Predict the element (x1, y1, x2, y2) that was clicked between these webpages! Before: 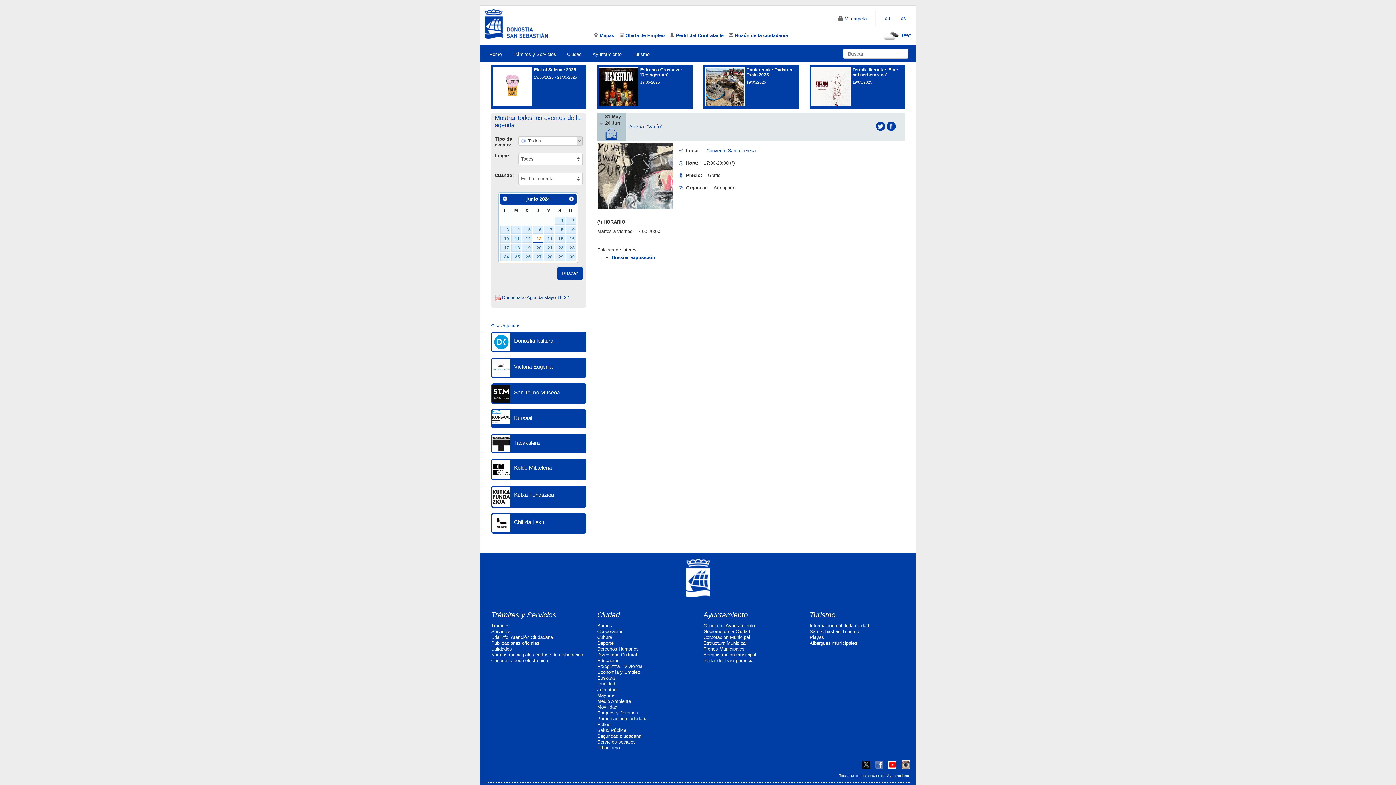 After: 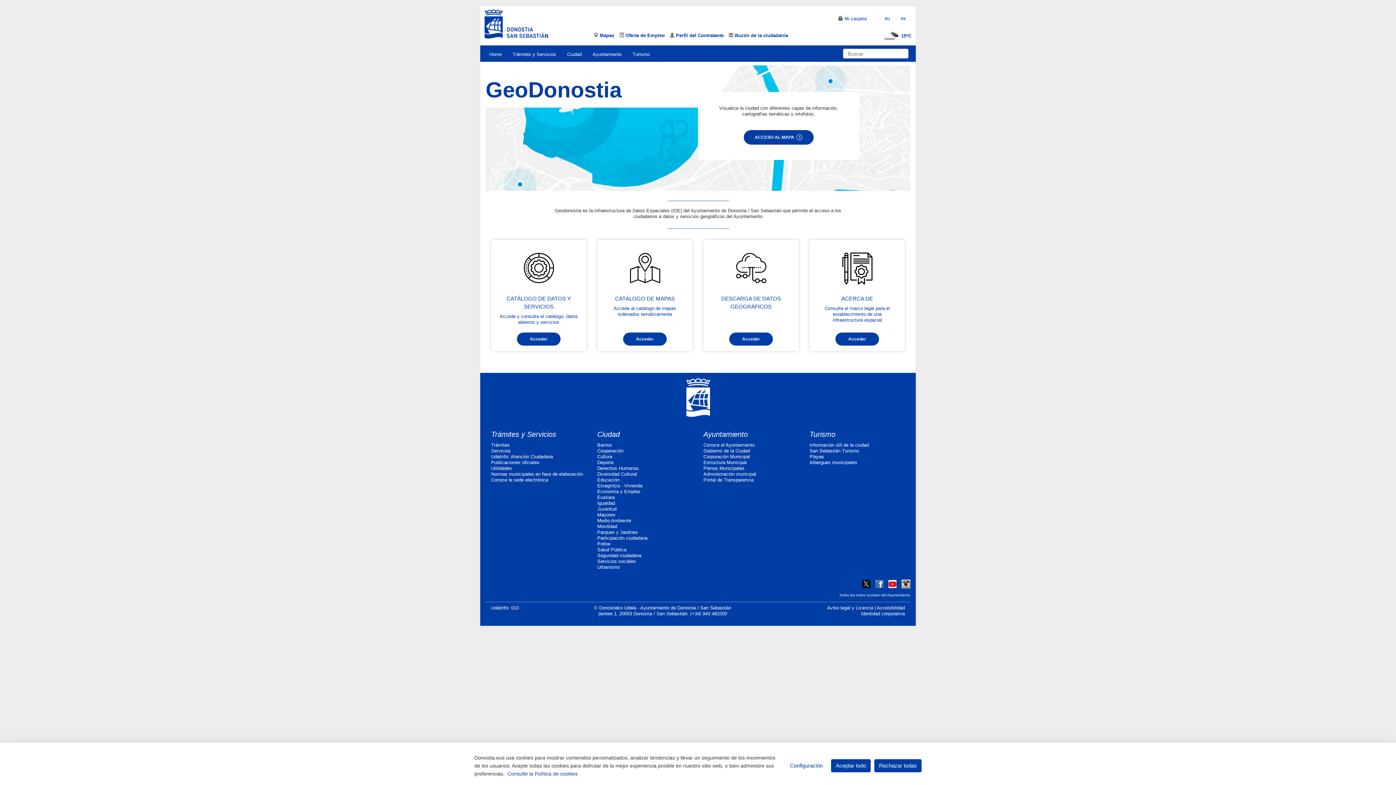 Action: label:  Mapas bbox: (593, 32, 614, 38)